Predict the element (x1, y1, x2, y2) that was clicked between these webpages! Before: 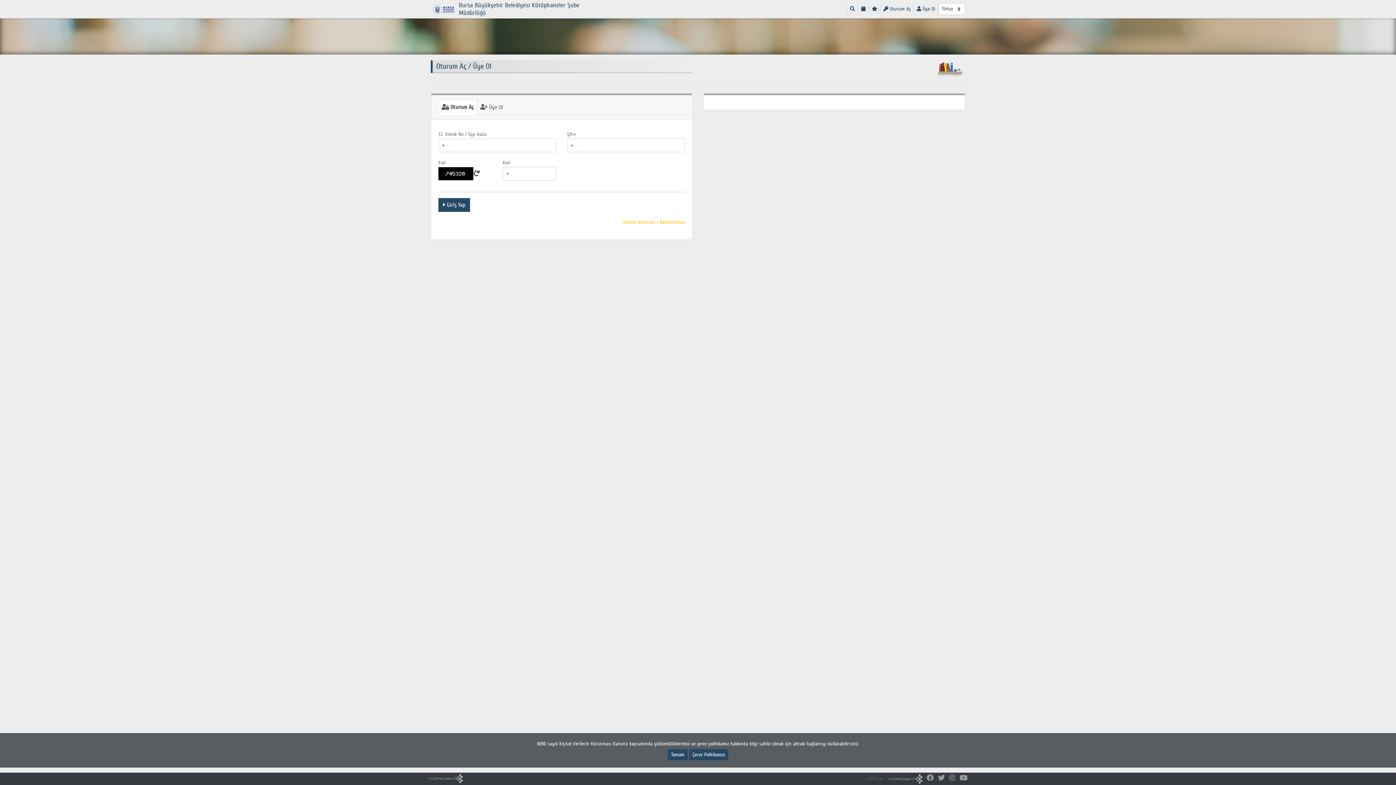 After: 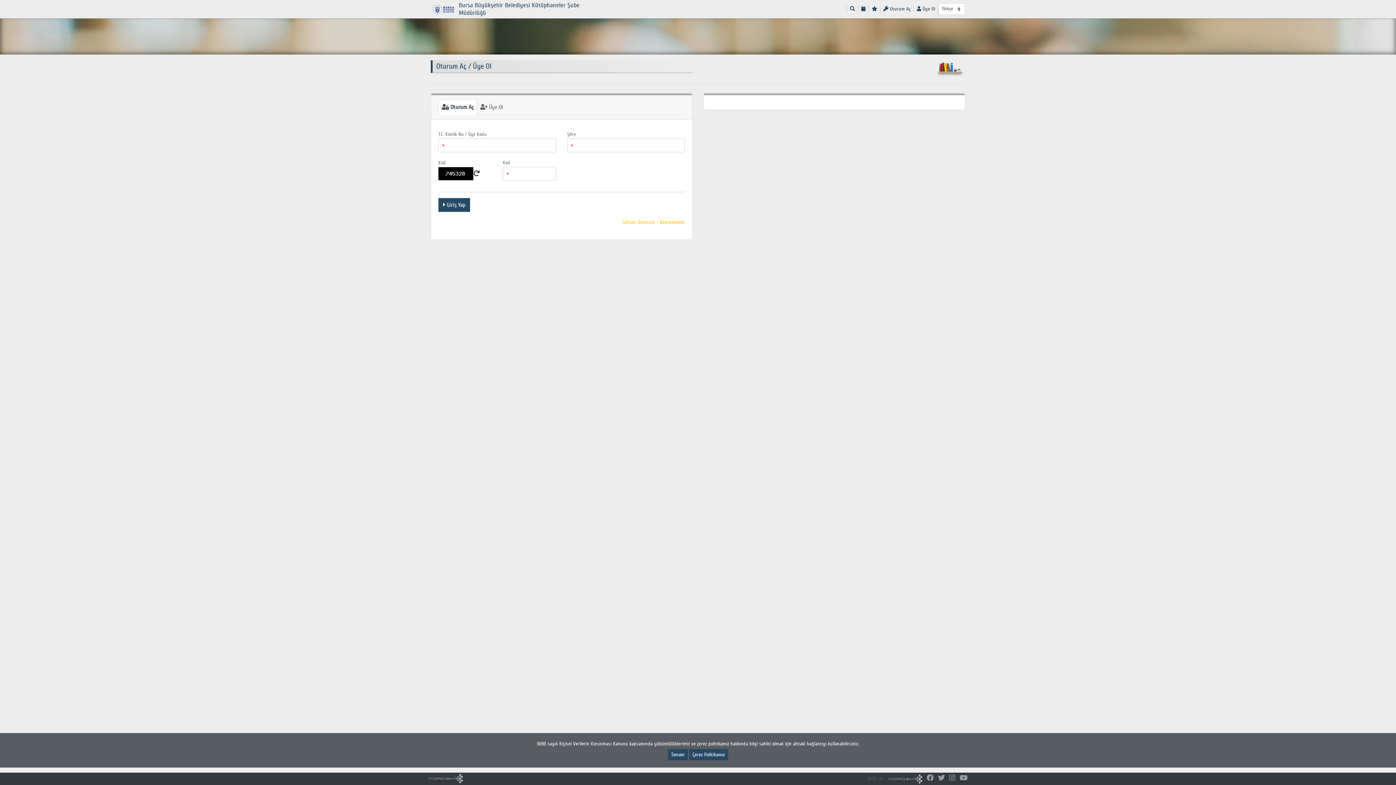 Action: bbox: (960, 774, 968, 782)